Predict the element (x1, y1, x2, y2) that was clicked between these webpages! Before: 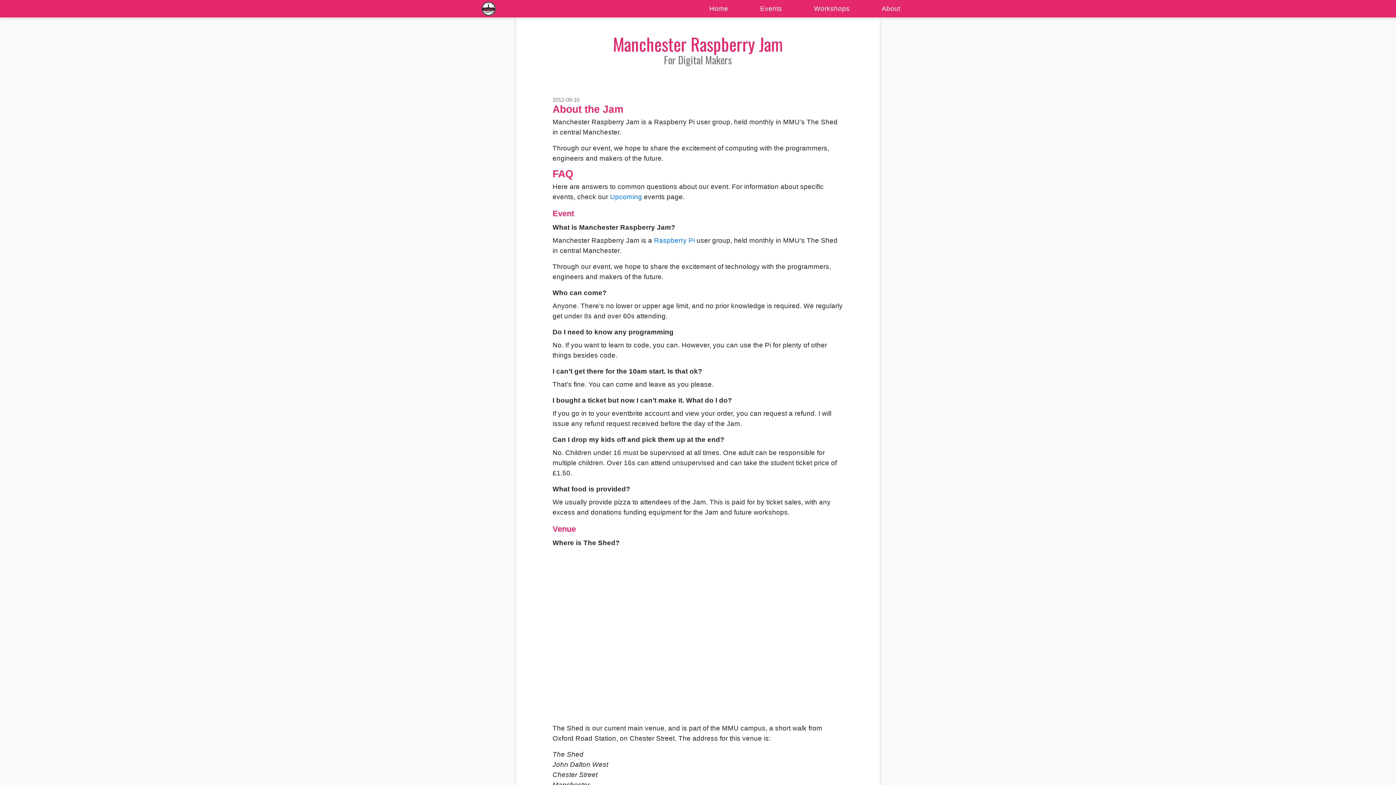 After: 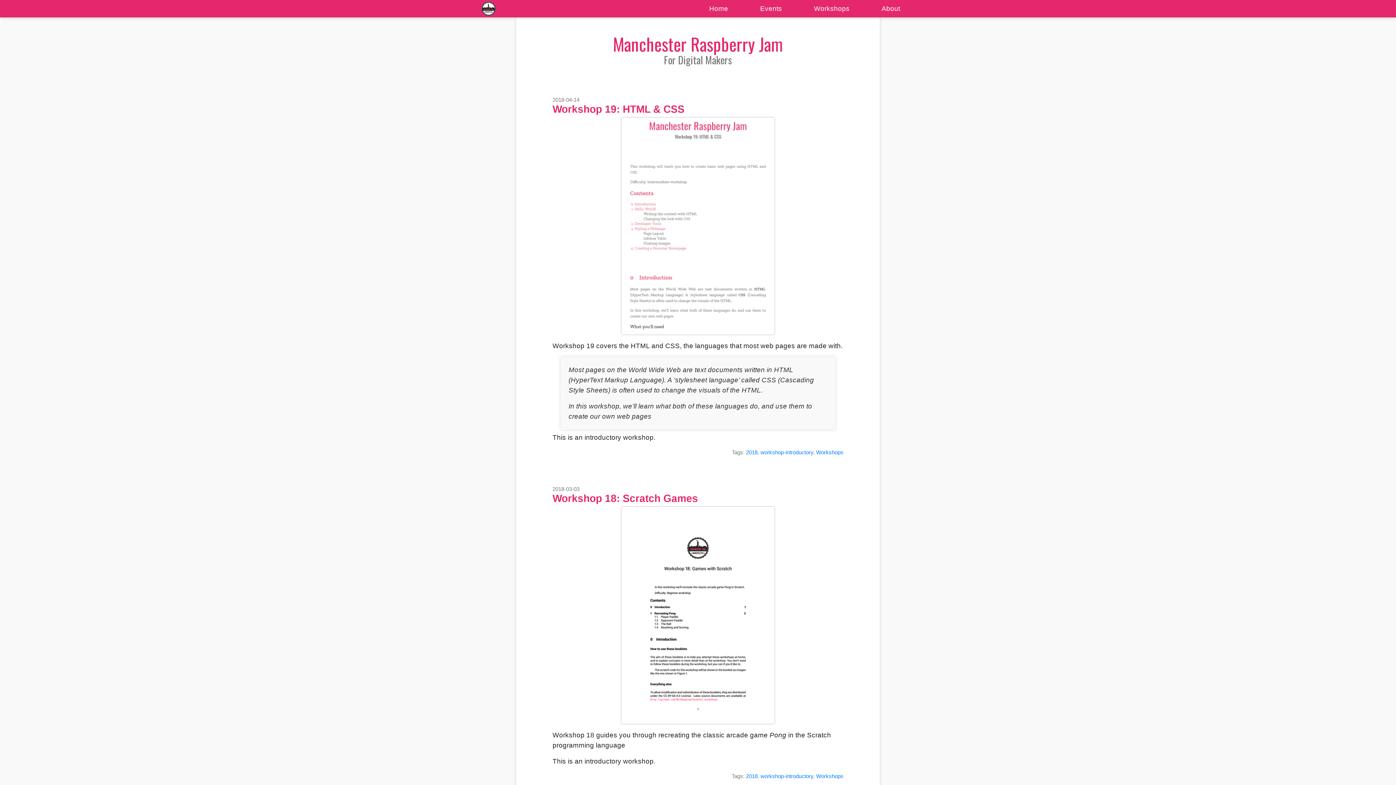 Action: bbox: (798, 0, 865, 17) label: Workshops